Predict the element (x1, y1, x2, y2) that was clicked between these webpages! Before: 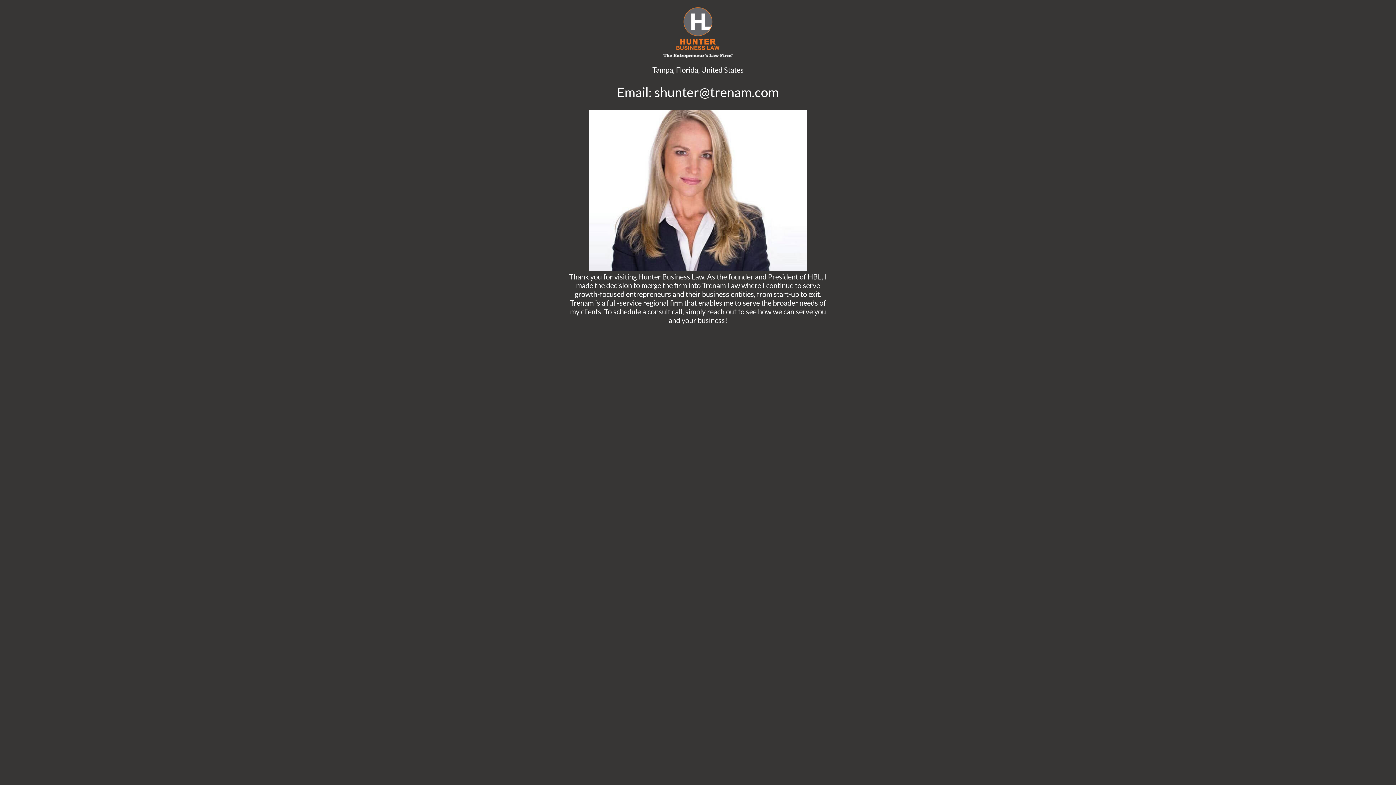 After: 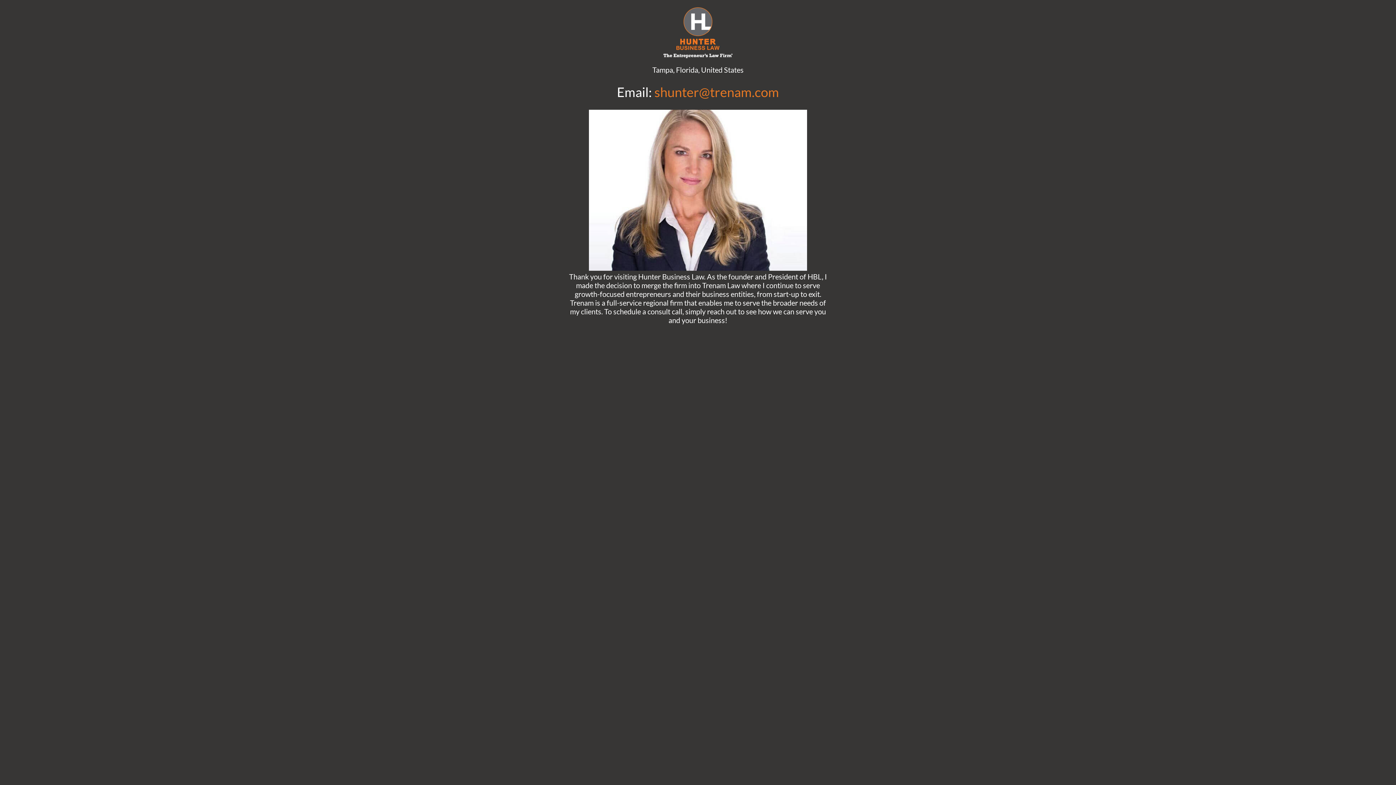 Action: bbox: (654, 84, 779, 100) label: shunter@trenam.com